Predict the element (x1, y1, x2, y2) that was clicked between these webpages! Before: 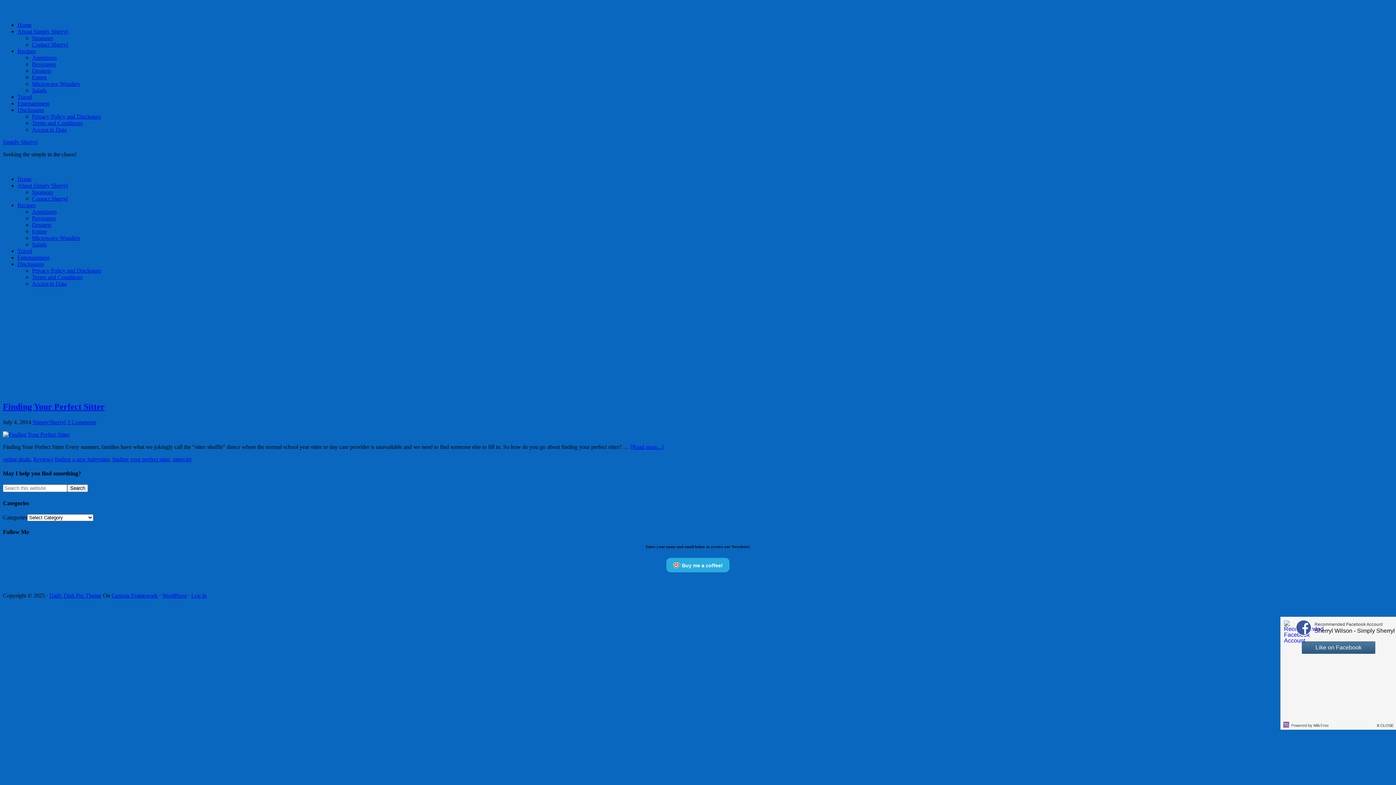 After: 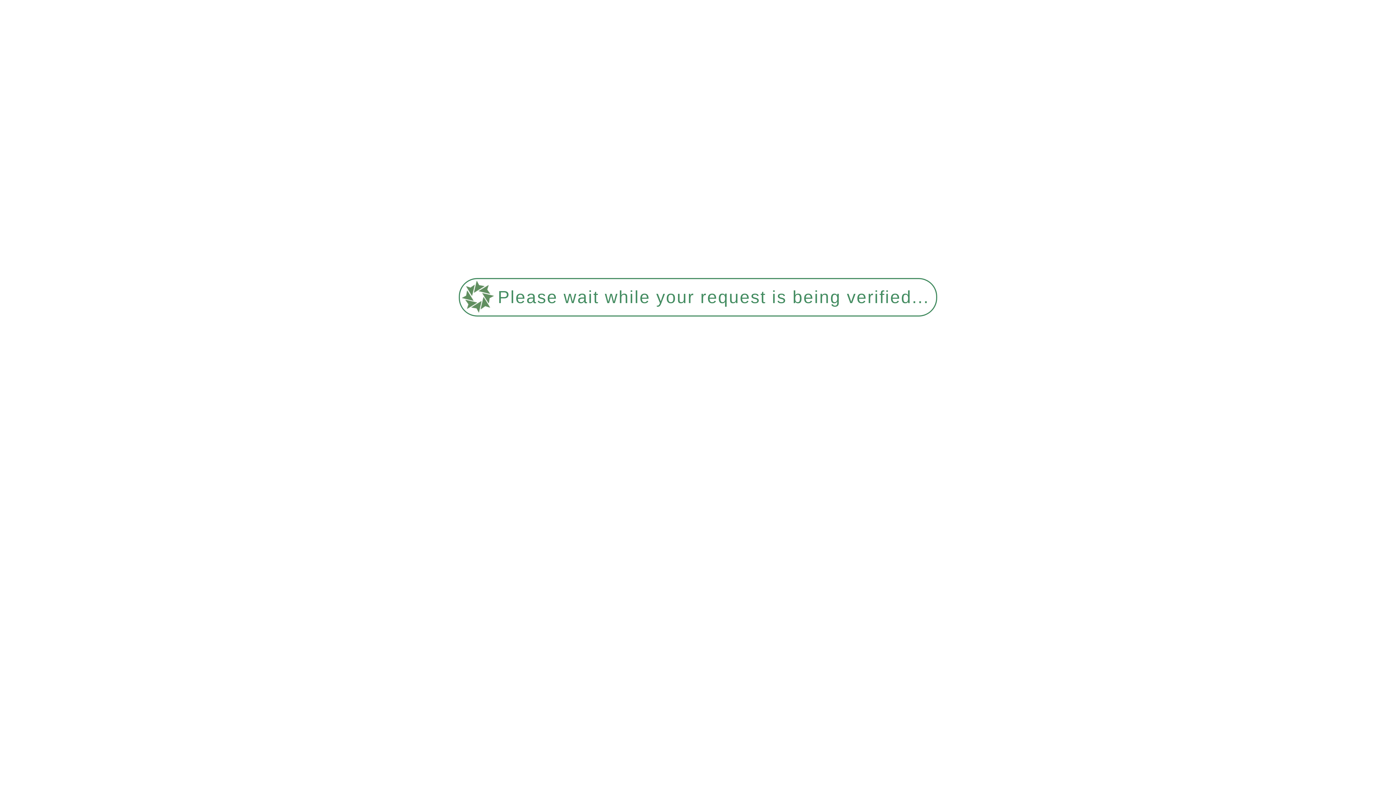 Action: label: finding your perfect sitter bbox: (112, 456, 169, 462)